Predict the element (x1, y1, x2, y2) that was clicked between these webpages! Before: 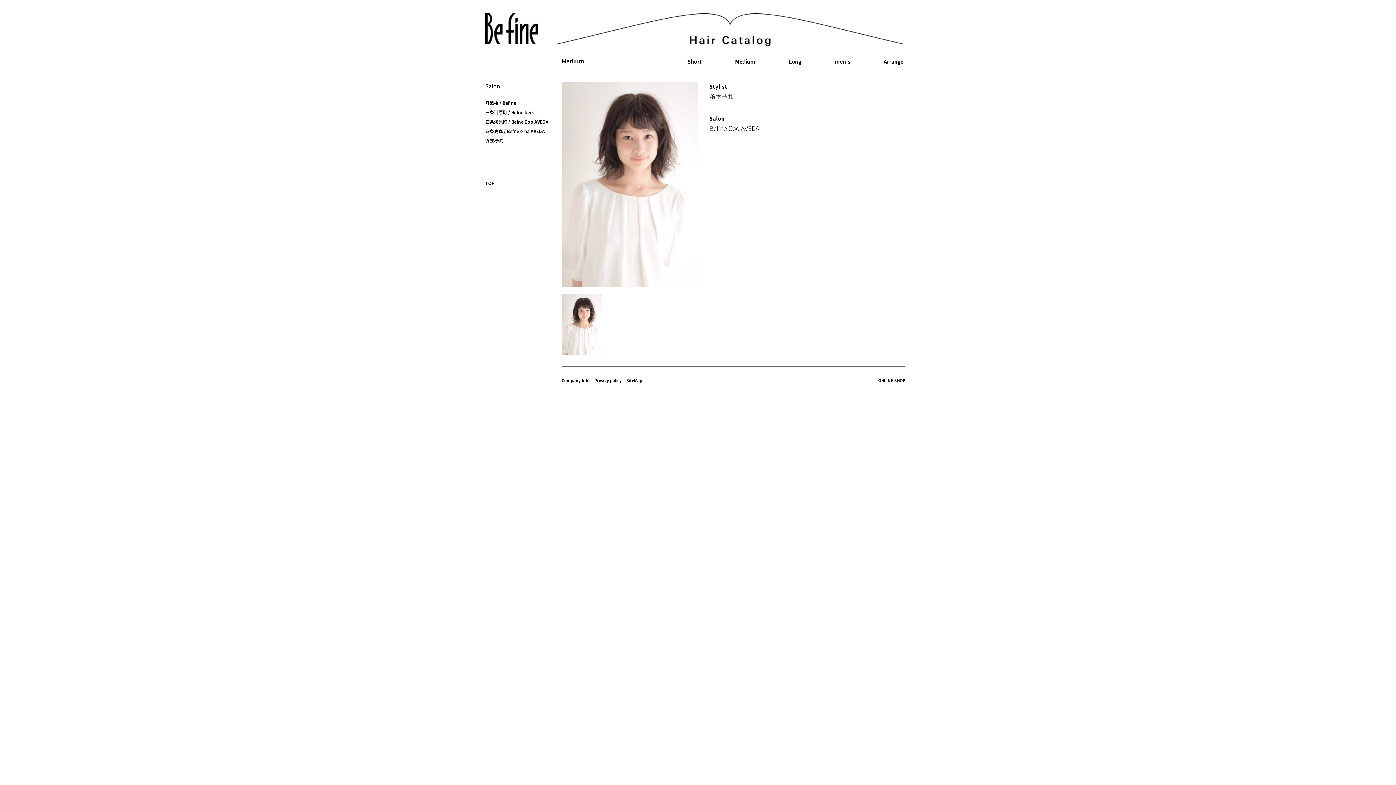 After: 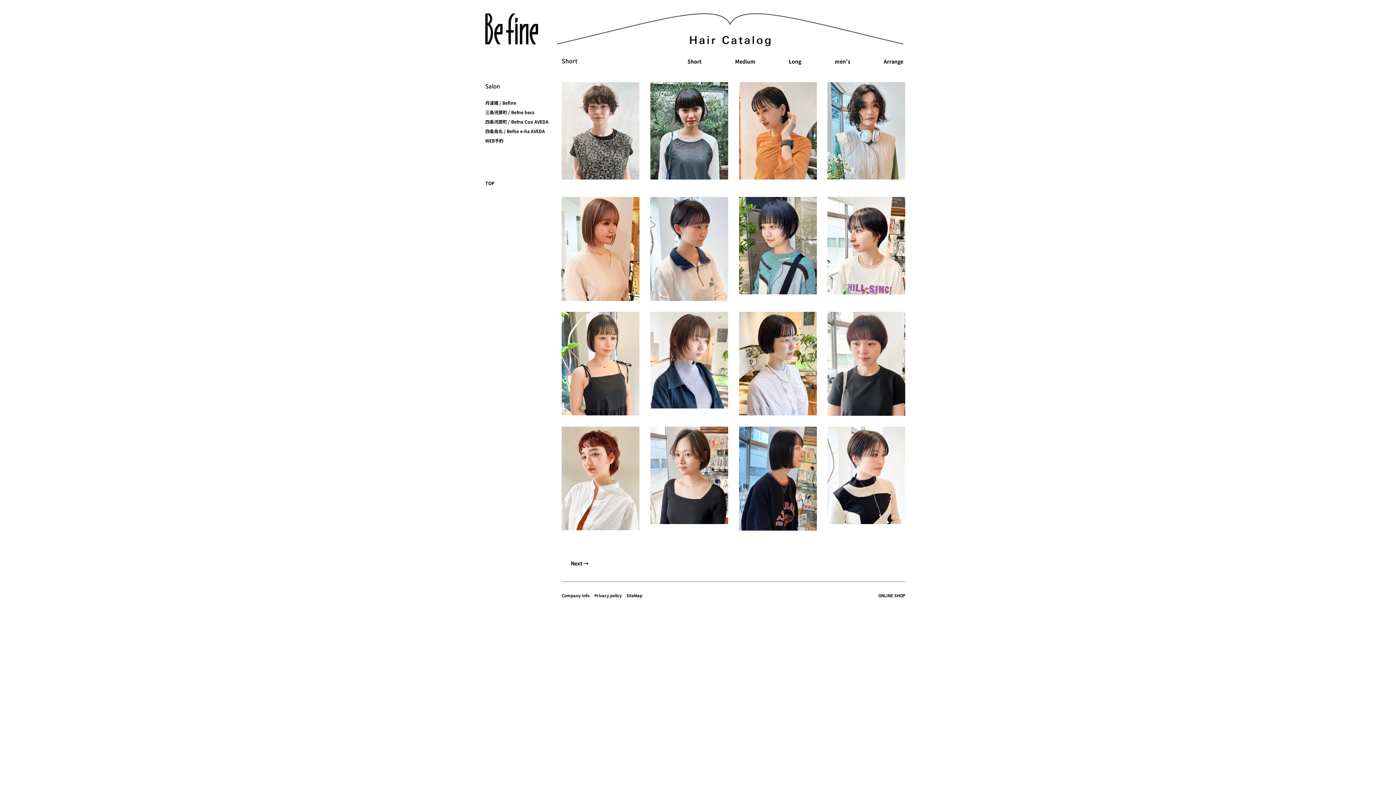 Action: bbox: (687, 57, 701, 65) label: Short